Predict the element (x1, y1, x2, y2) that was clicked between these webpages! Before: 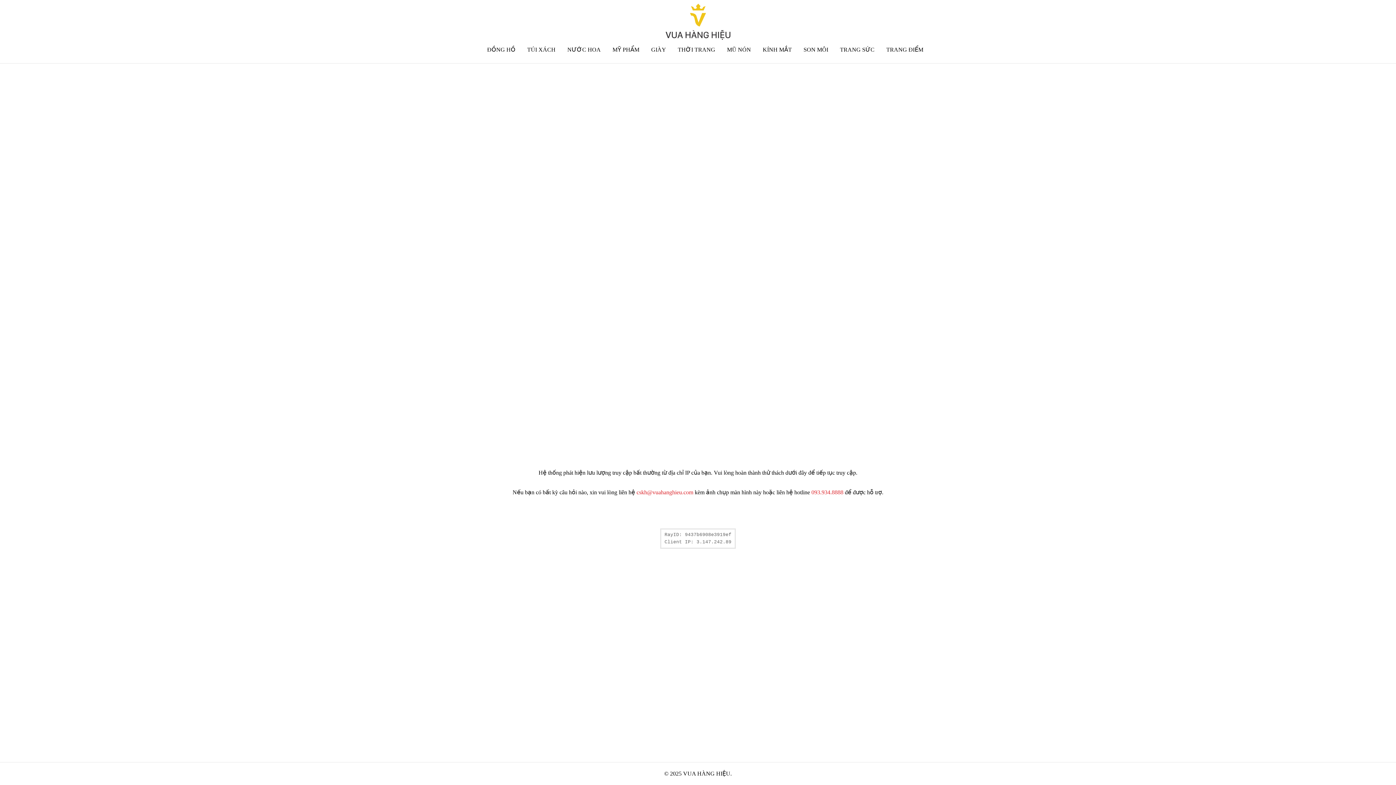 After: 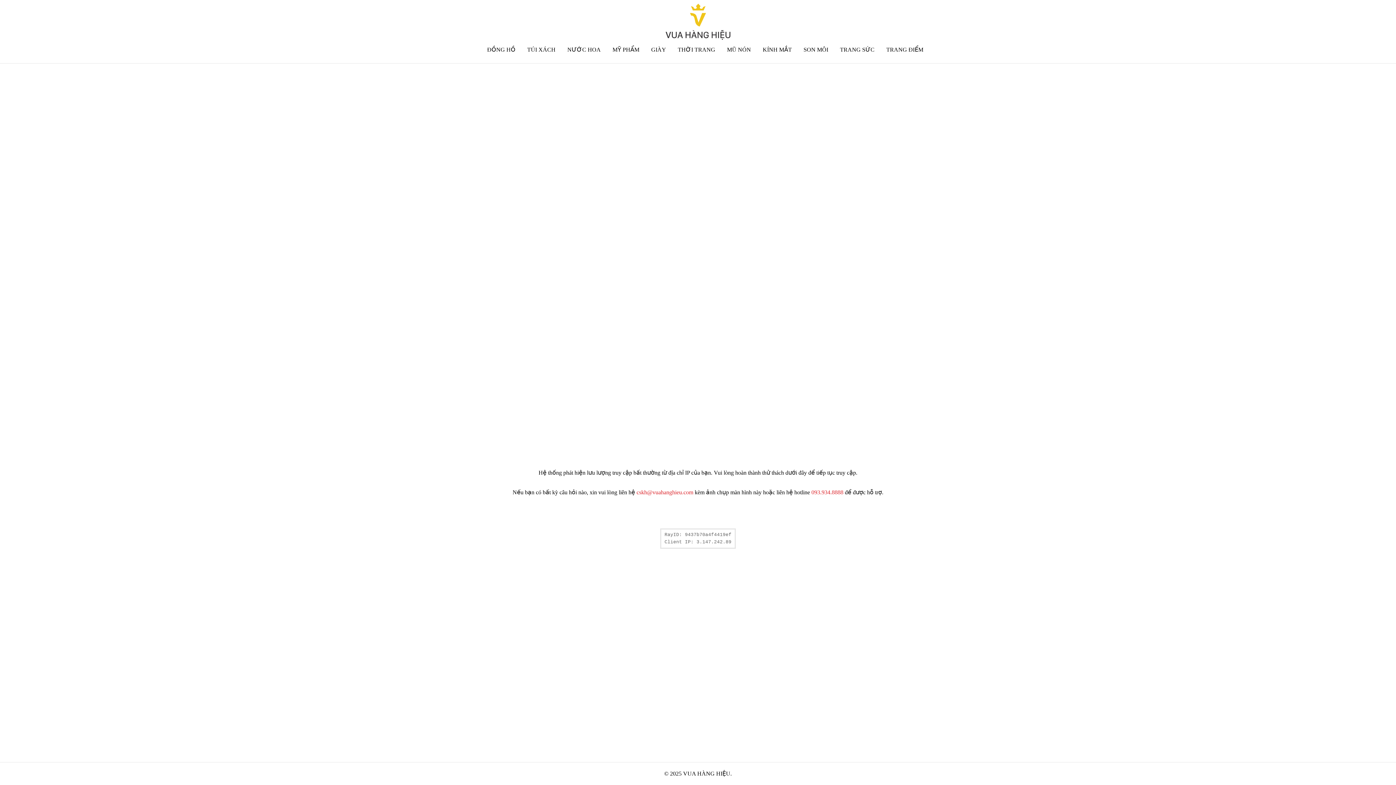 Action: label: TÚI XÁCH bbox: (527, 46, 555, 52)